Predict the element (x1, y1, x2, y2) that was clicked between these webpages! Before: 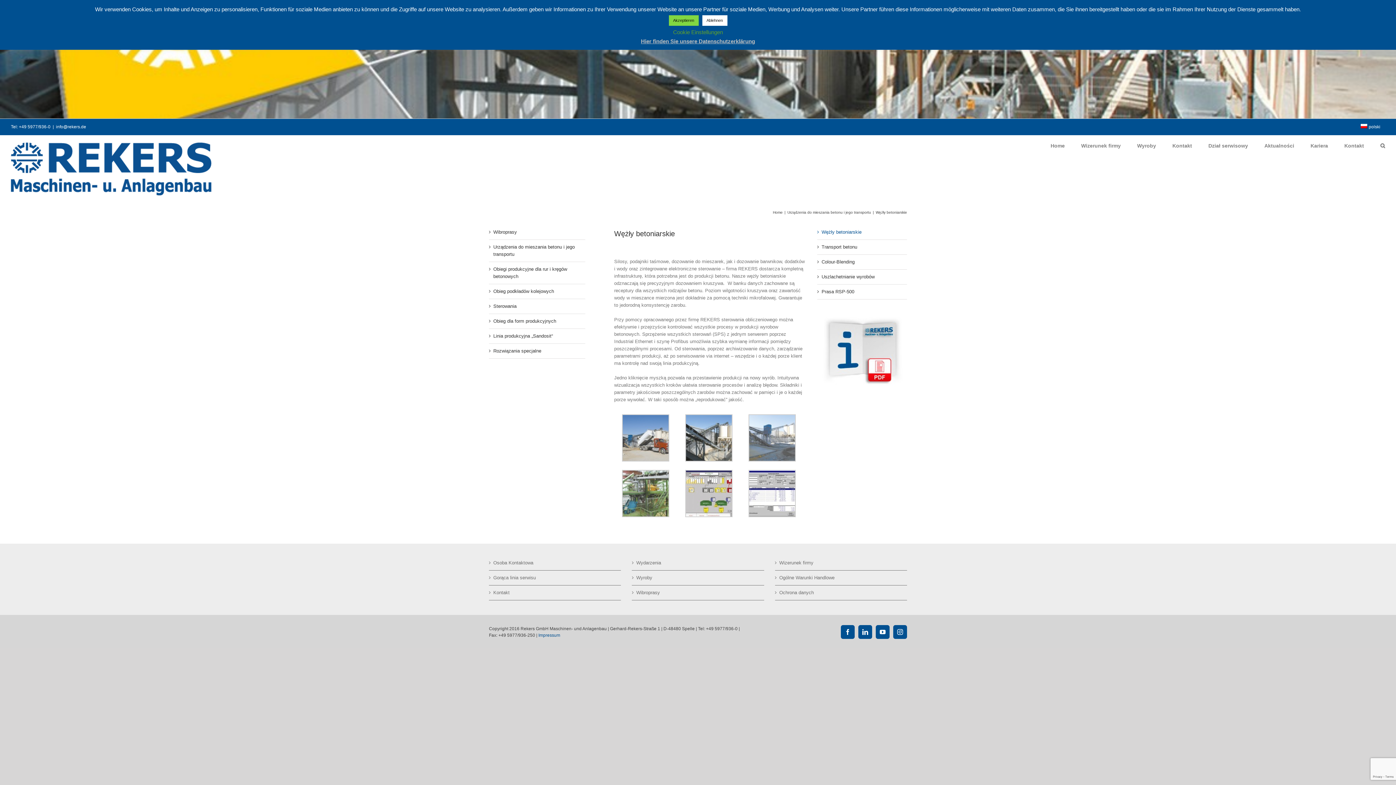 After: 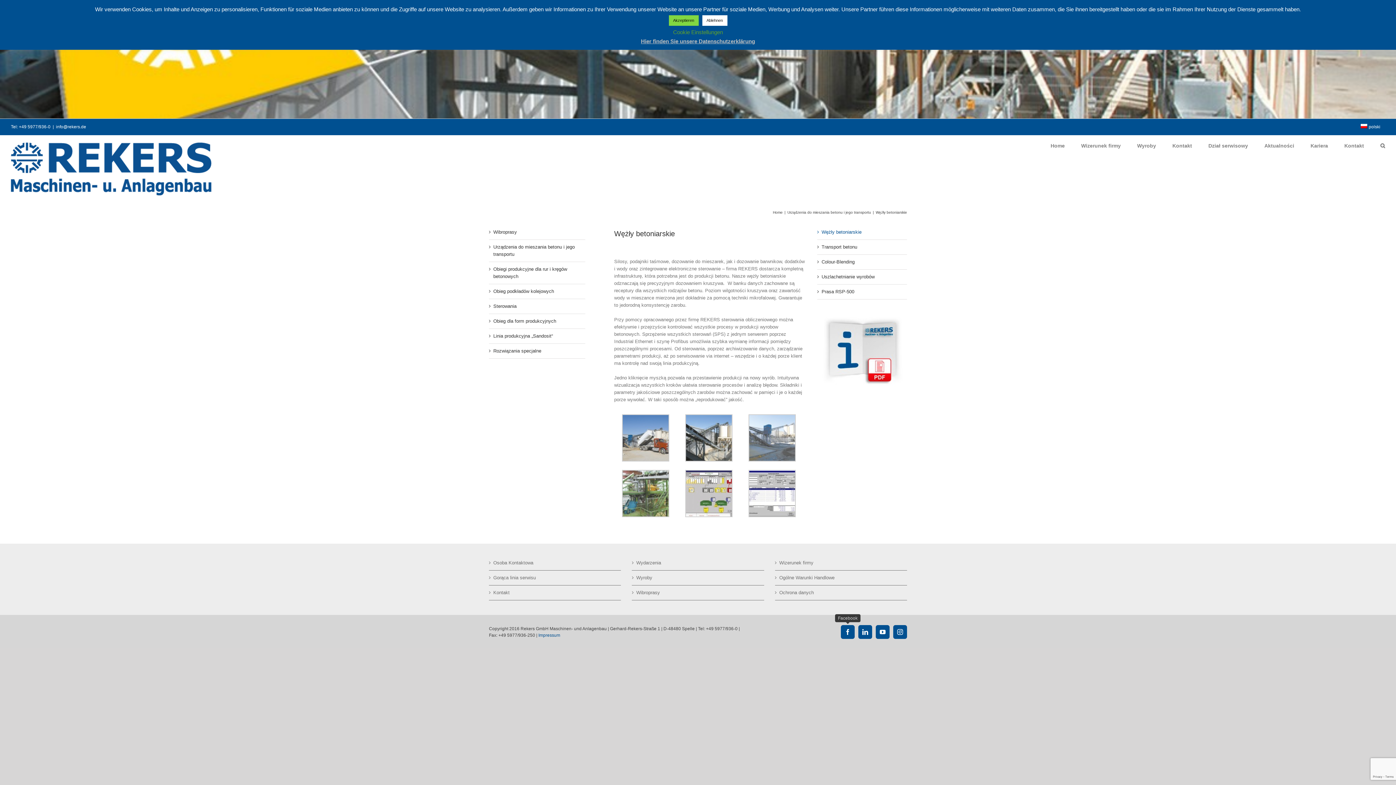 Action: bbox: (841, 625, 854, 639) label: Facebook